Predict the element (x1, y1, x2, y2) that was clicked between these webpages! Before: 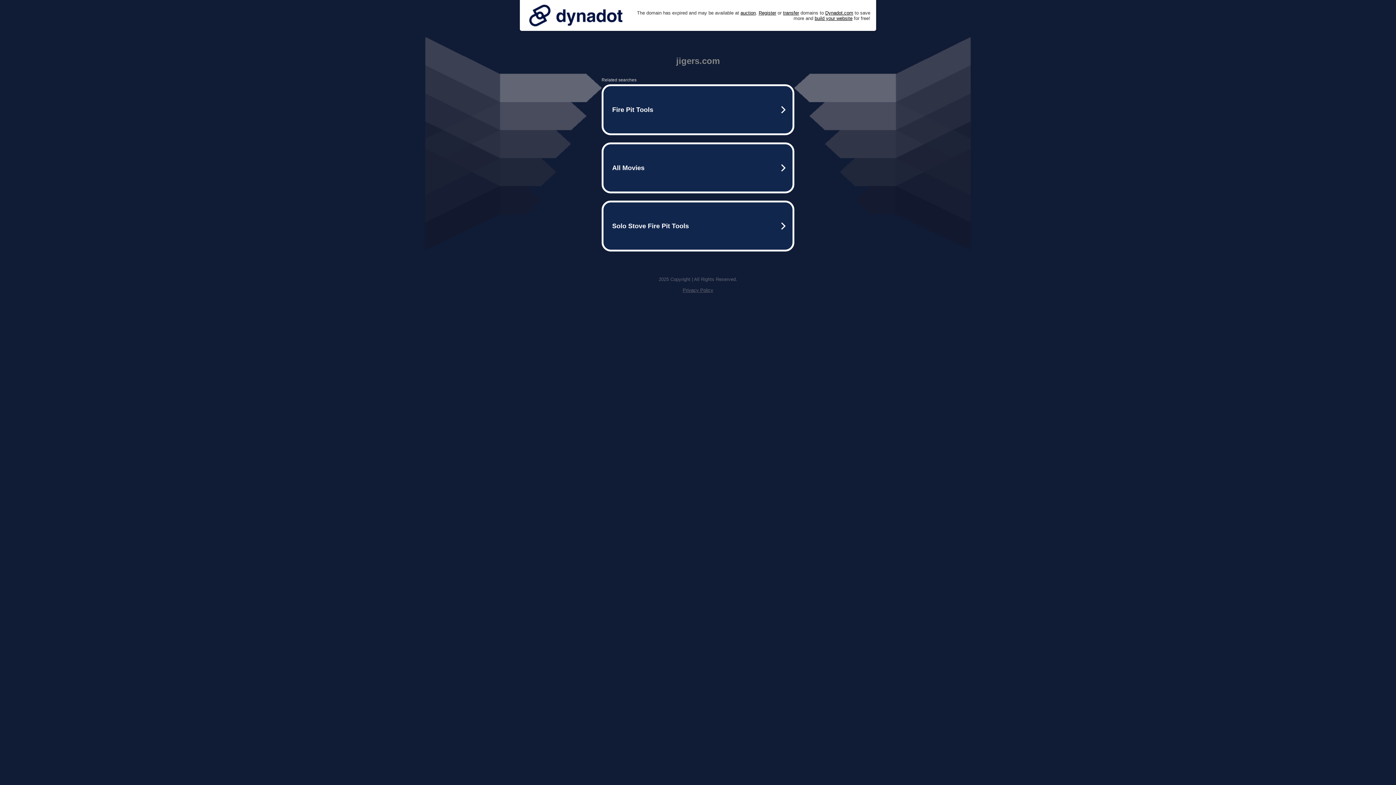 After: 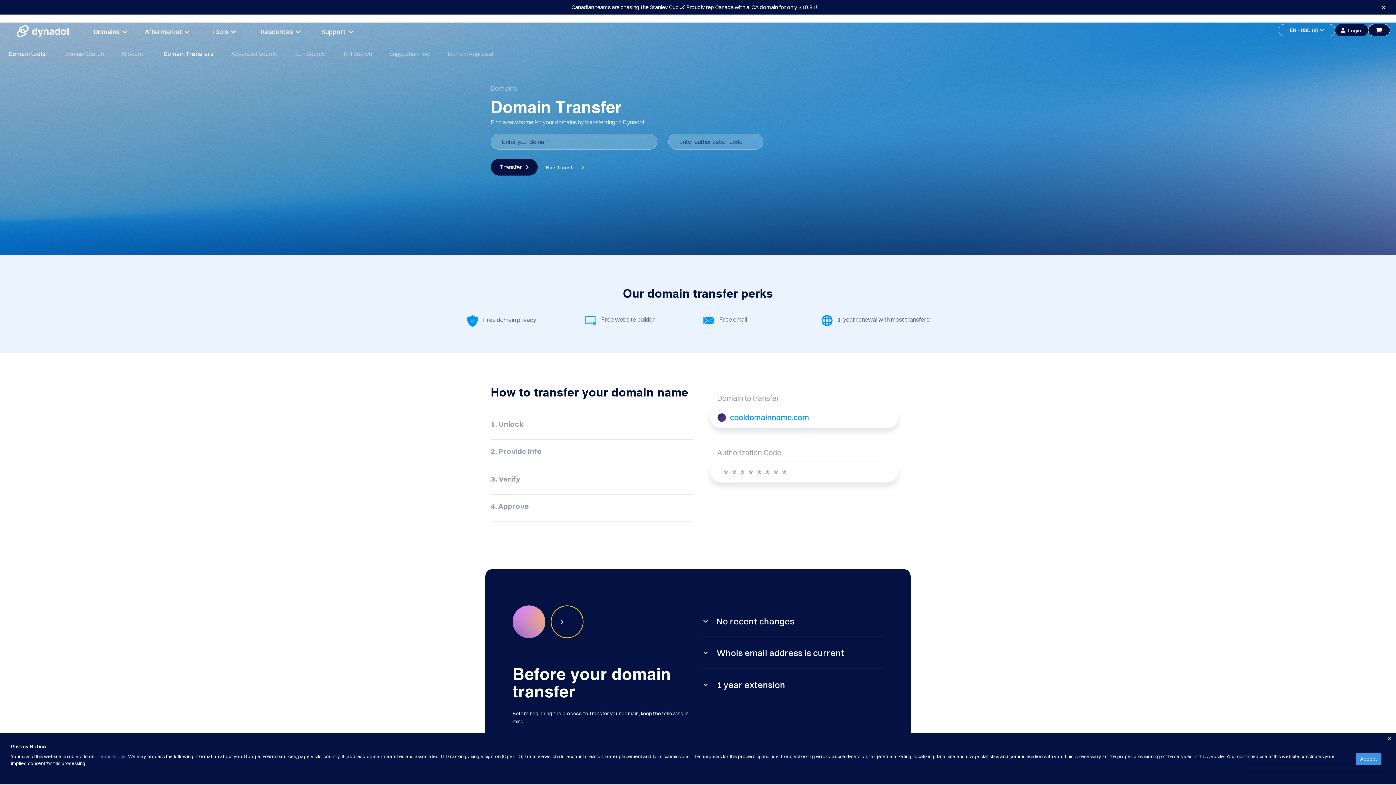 Action: bbox: (783, 10, 799, 15) label: transfer